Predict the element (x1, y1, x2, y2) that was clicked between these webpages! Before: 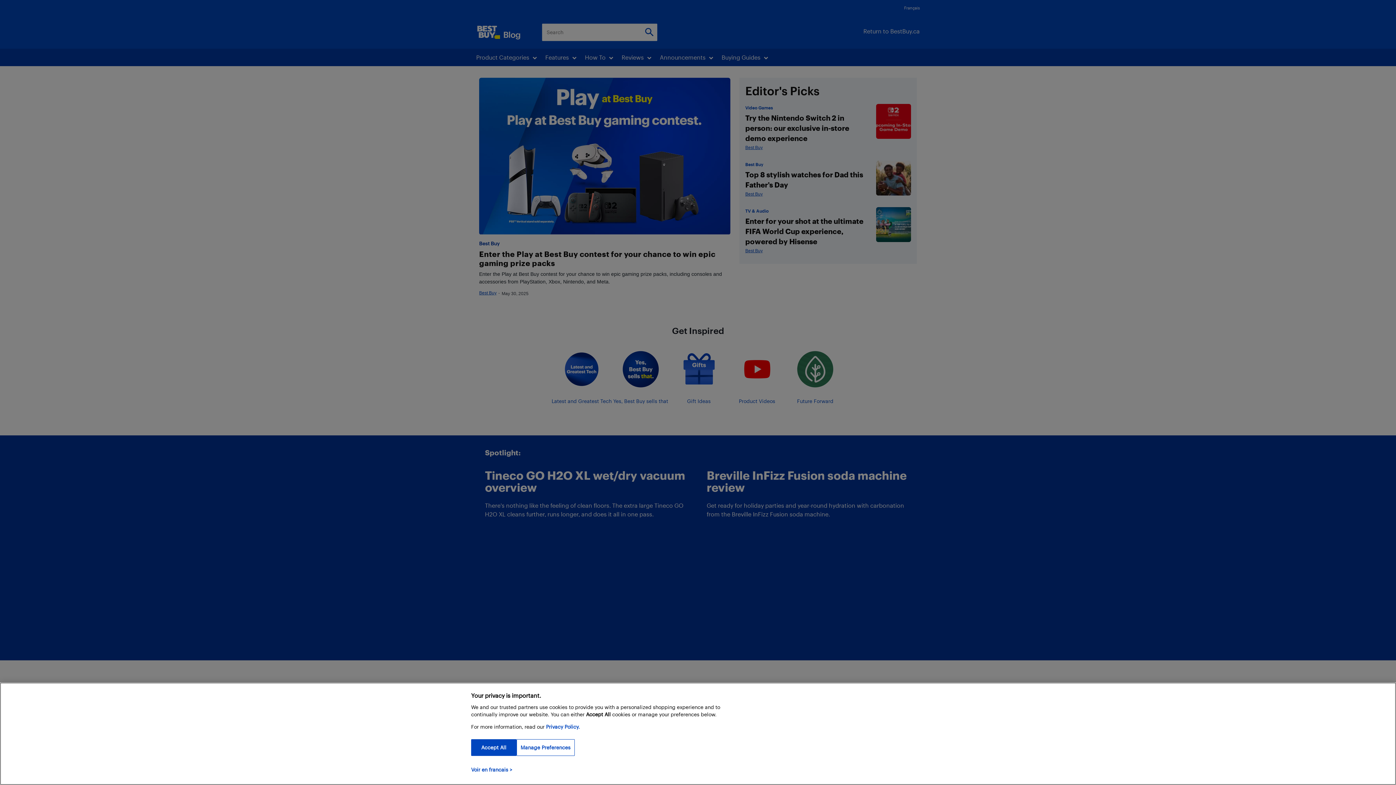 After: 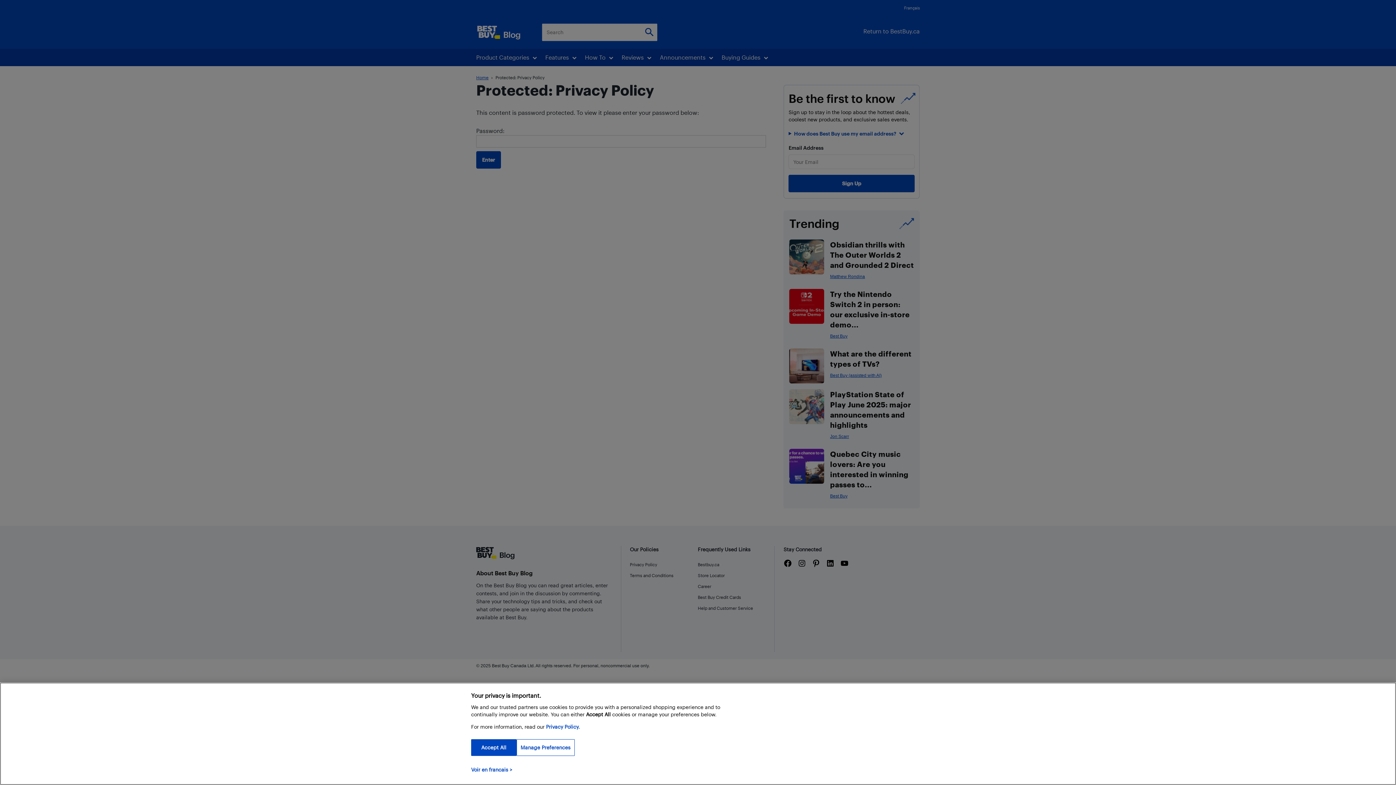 Action: label: Privacy Policy. bbox: (546, 724, 580, 730)